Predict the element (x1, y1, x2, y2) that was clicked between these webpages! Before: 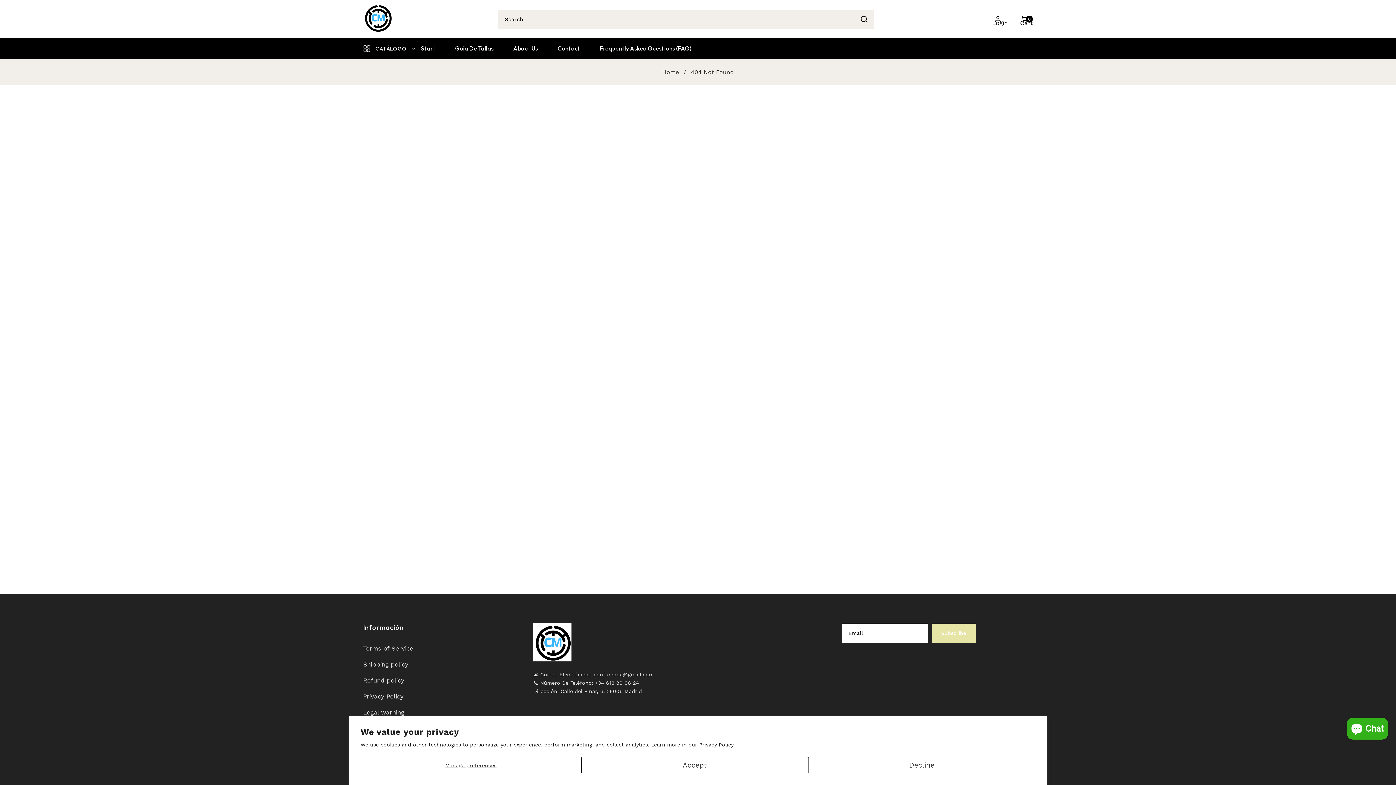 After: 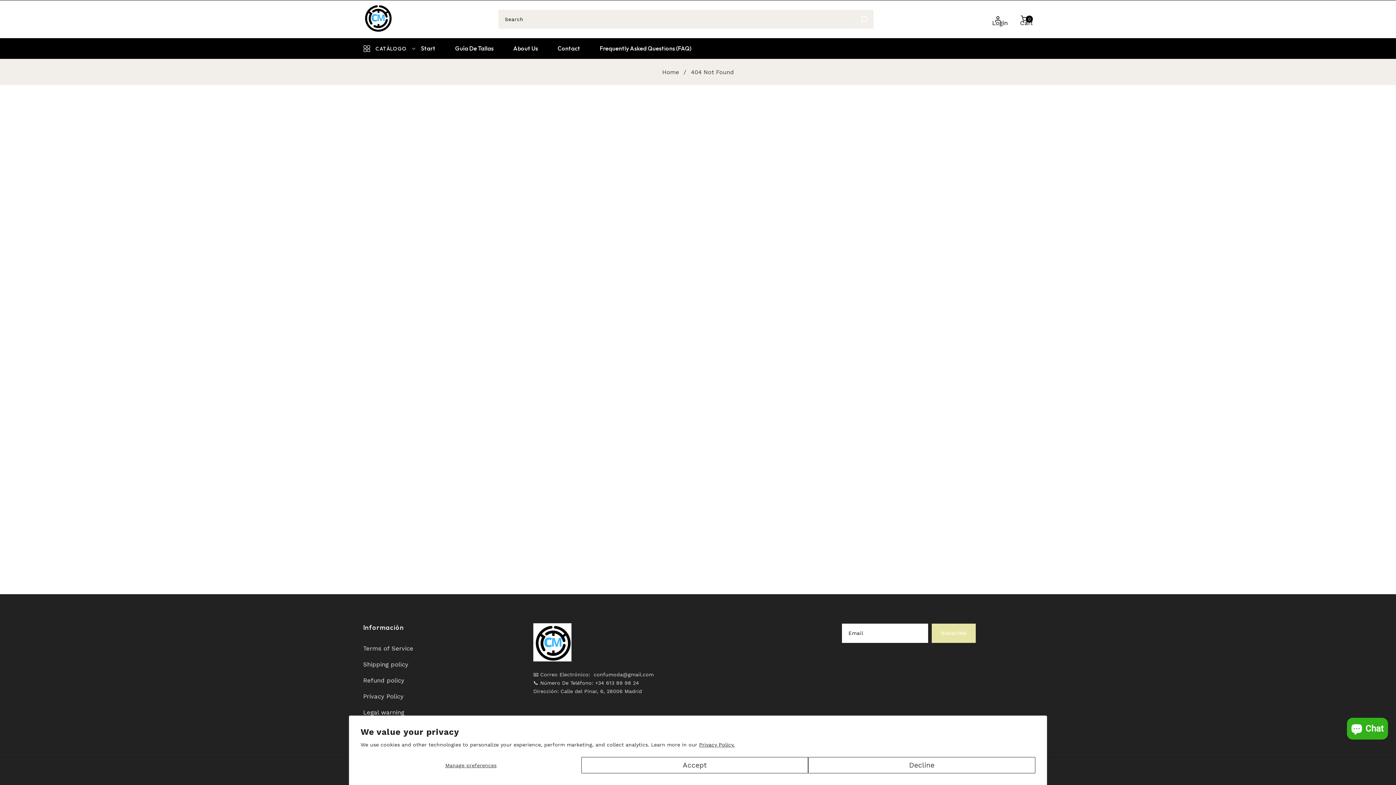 Action: bbox: (854, 9, 873, 28) label: Search